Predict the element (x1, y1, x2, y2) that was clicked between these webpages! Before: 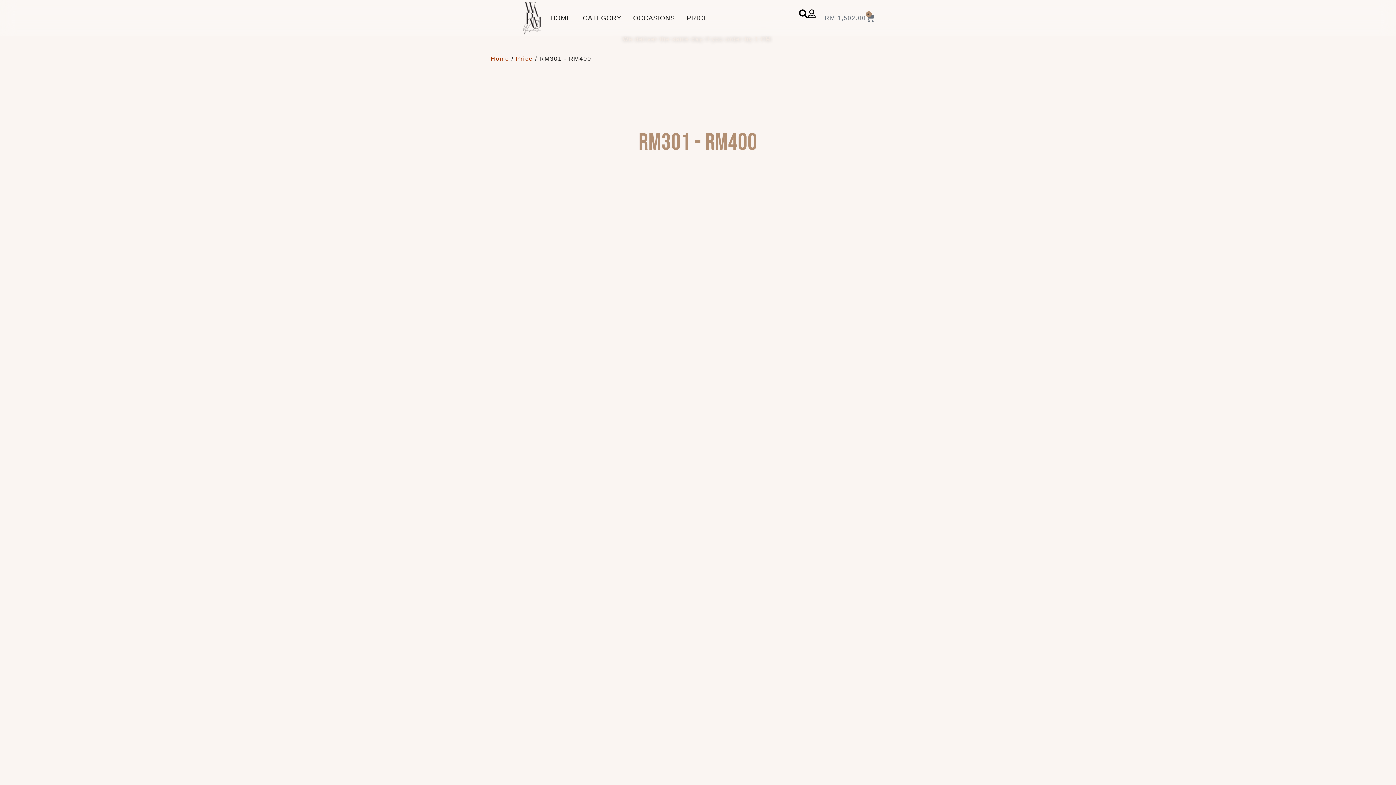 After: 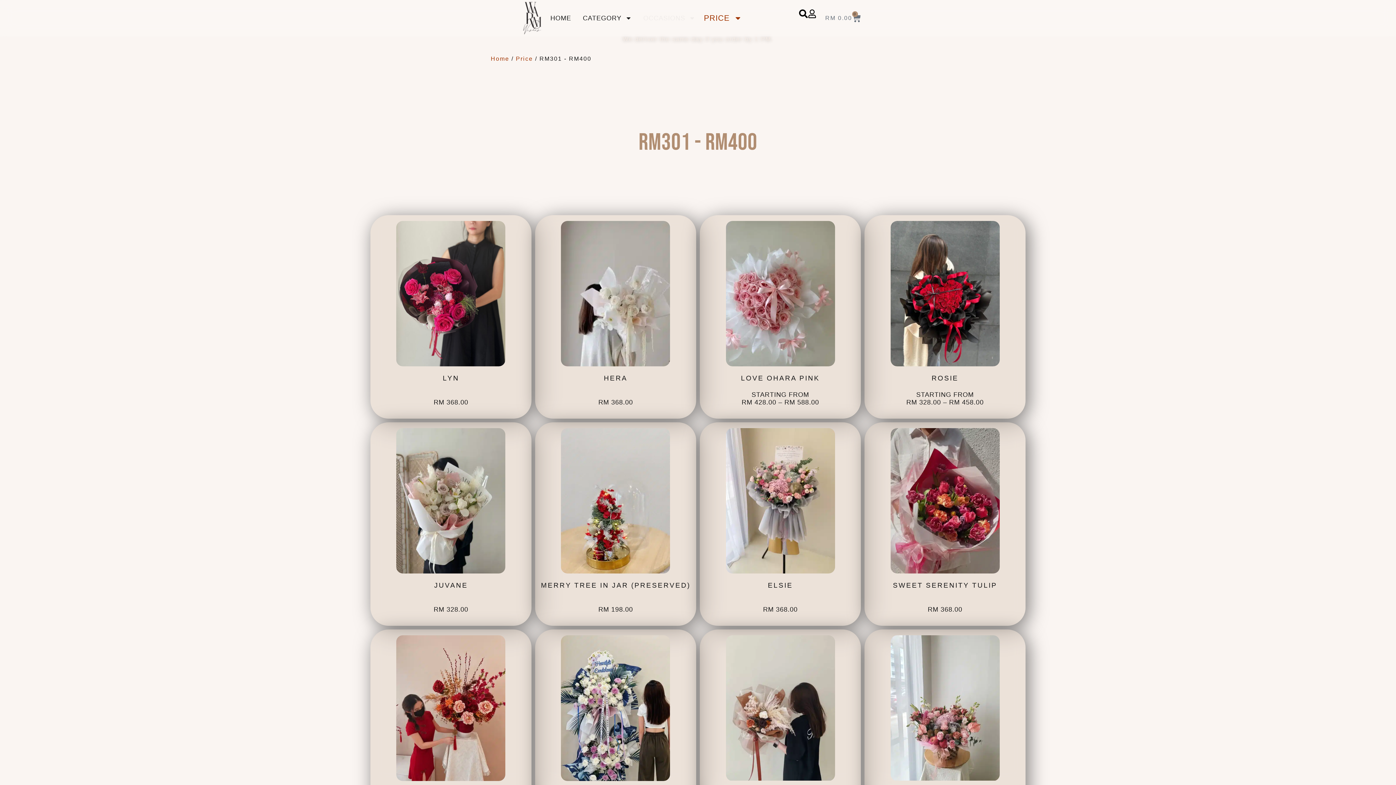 Action: label: PRICE bbox: (686, 13, 708, 22)